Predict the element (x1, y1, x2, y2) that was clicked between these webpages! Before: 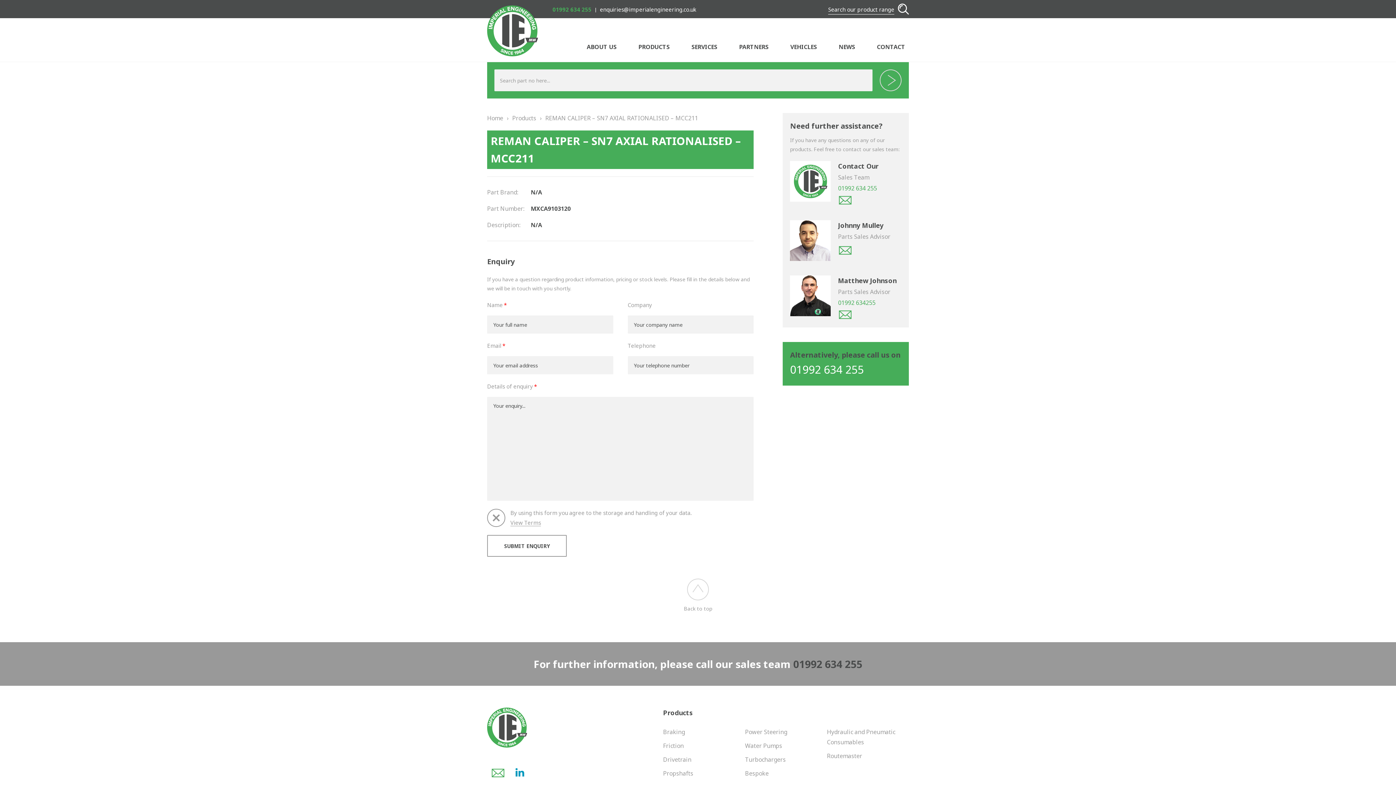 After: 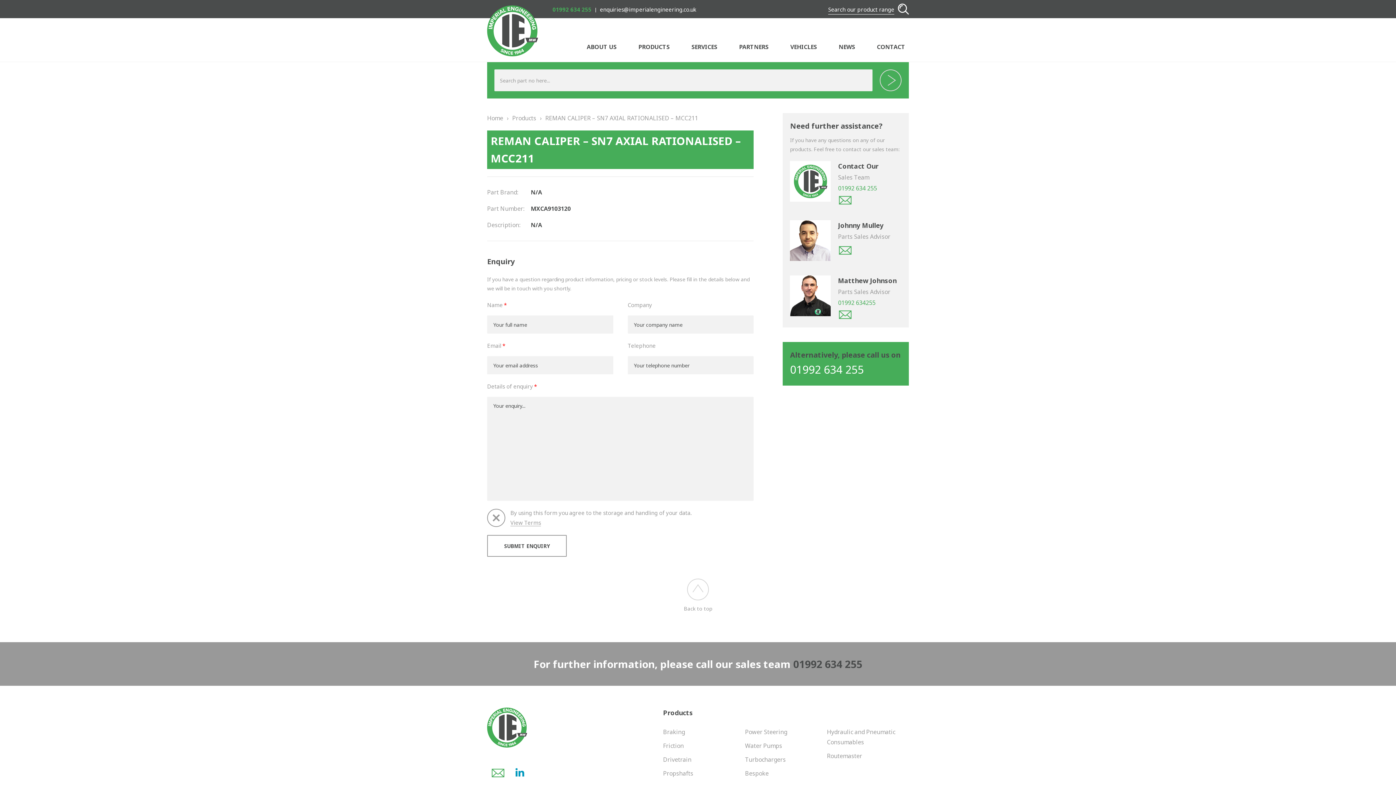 Action: bbox: (838, 243, 901, 245)